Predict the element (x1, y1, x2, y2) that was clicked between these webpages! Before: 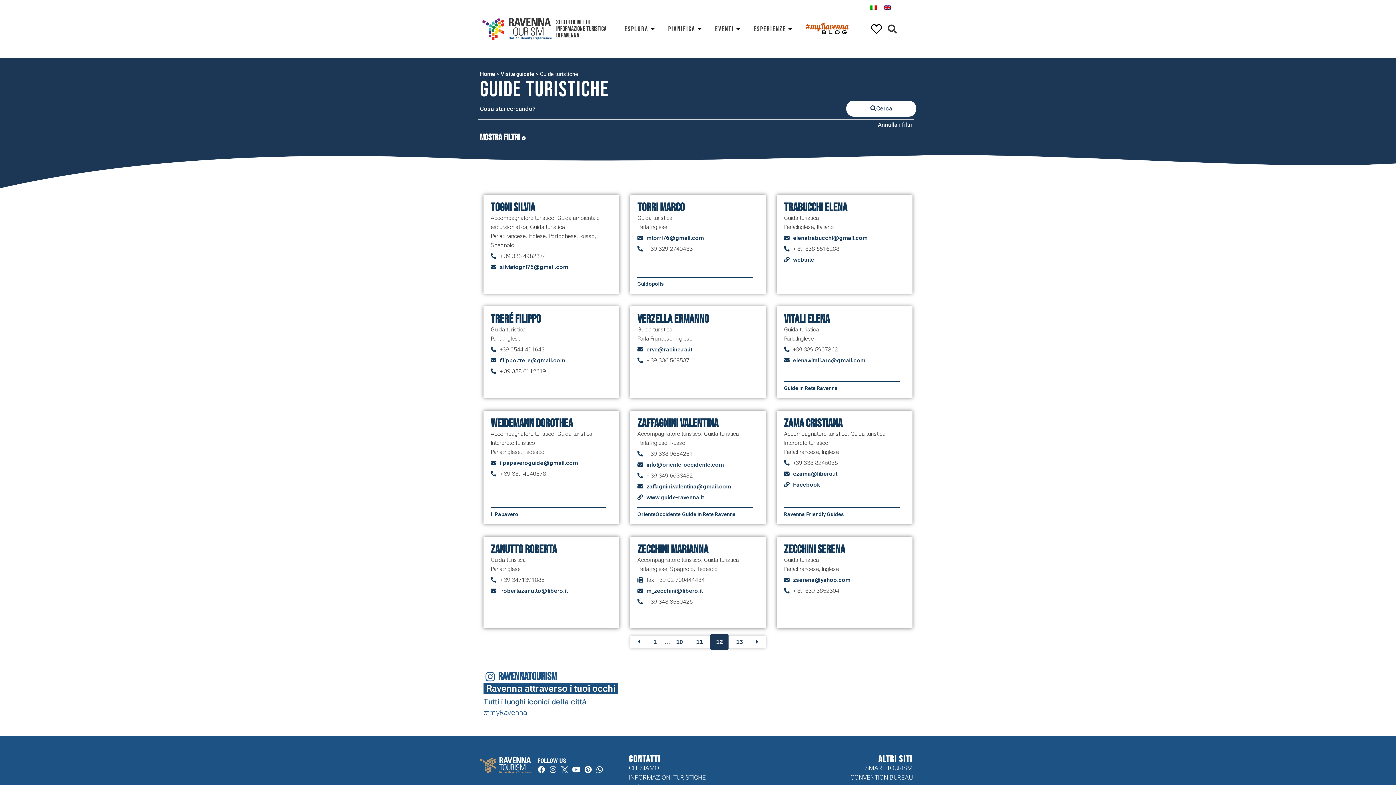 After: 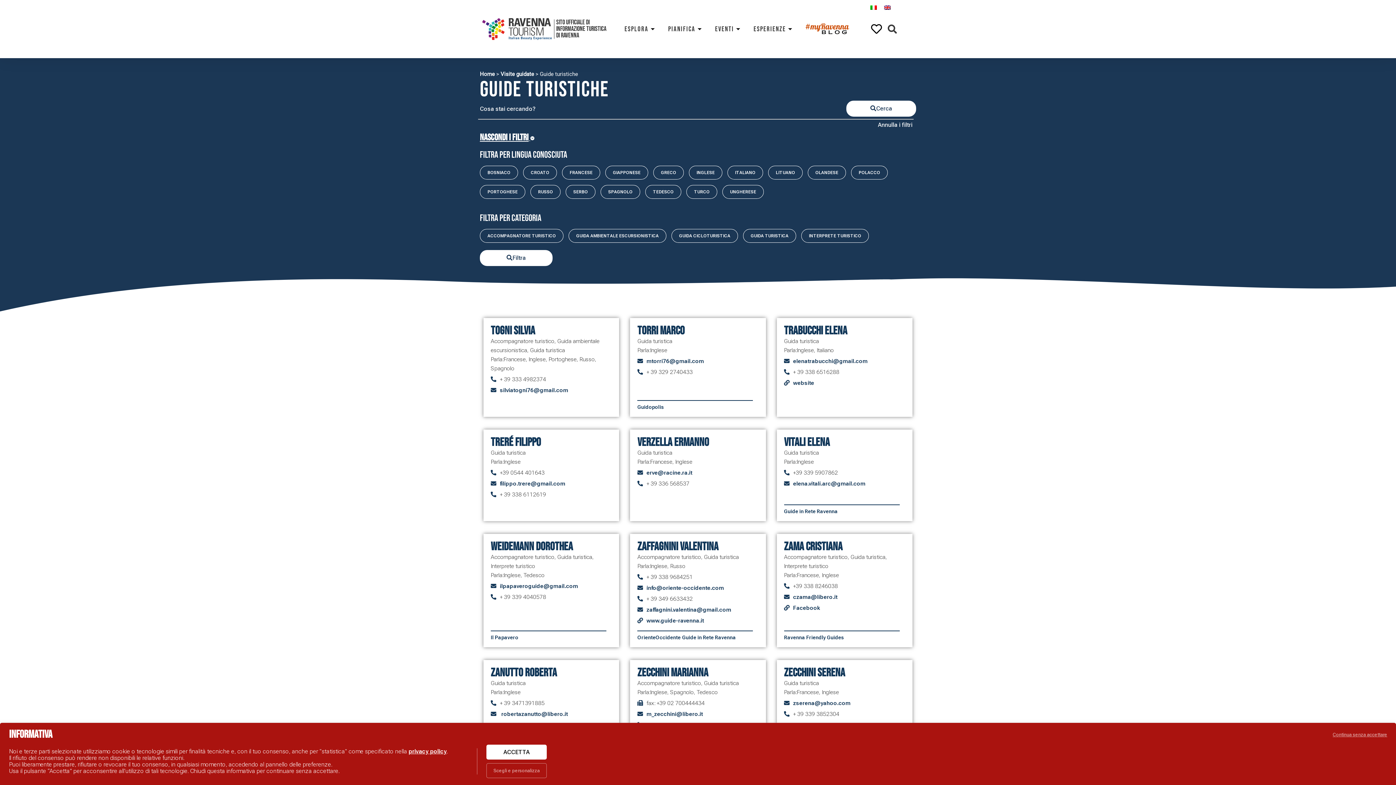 Action: label: MOSTRA FILTRI  bbox: (480, 134, 525, 141)